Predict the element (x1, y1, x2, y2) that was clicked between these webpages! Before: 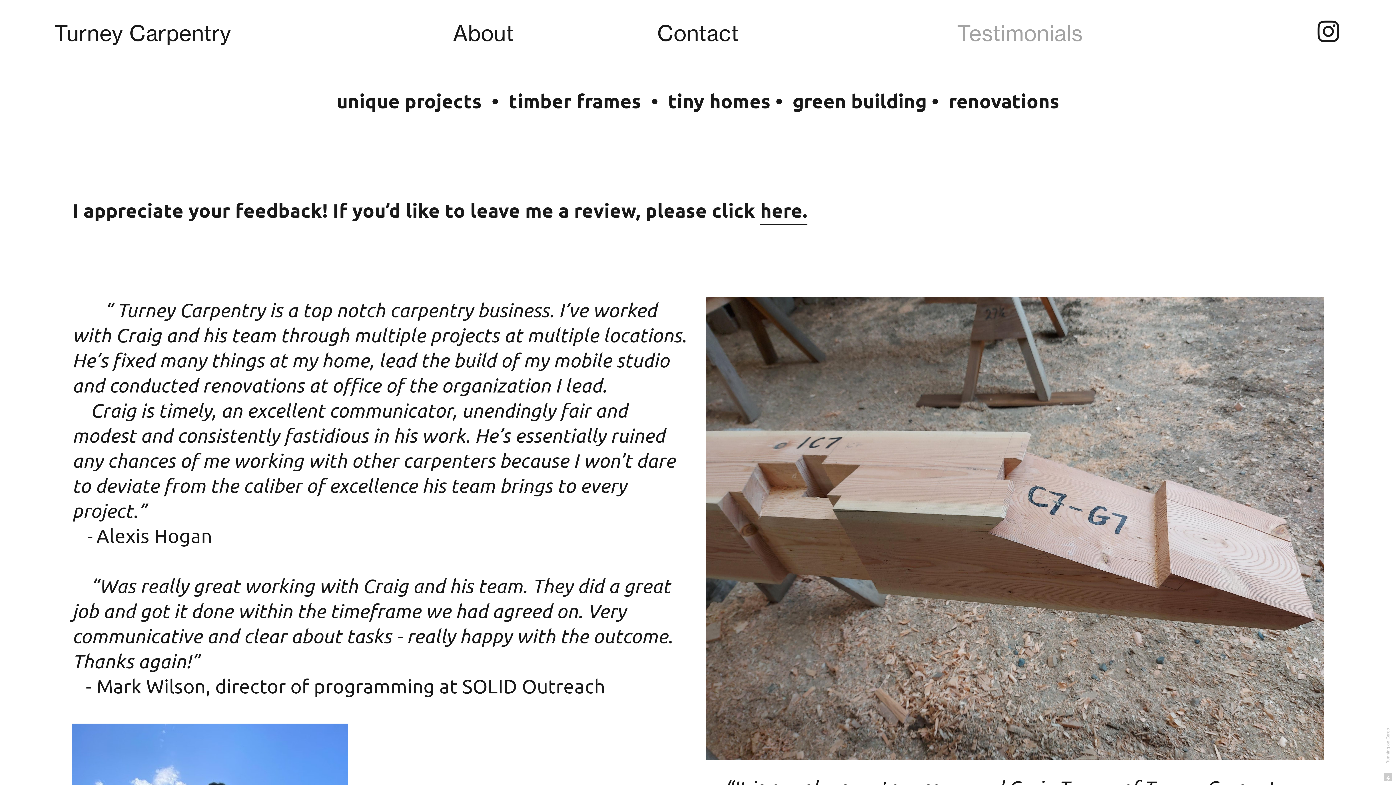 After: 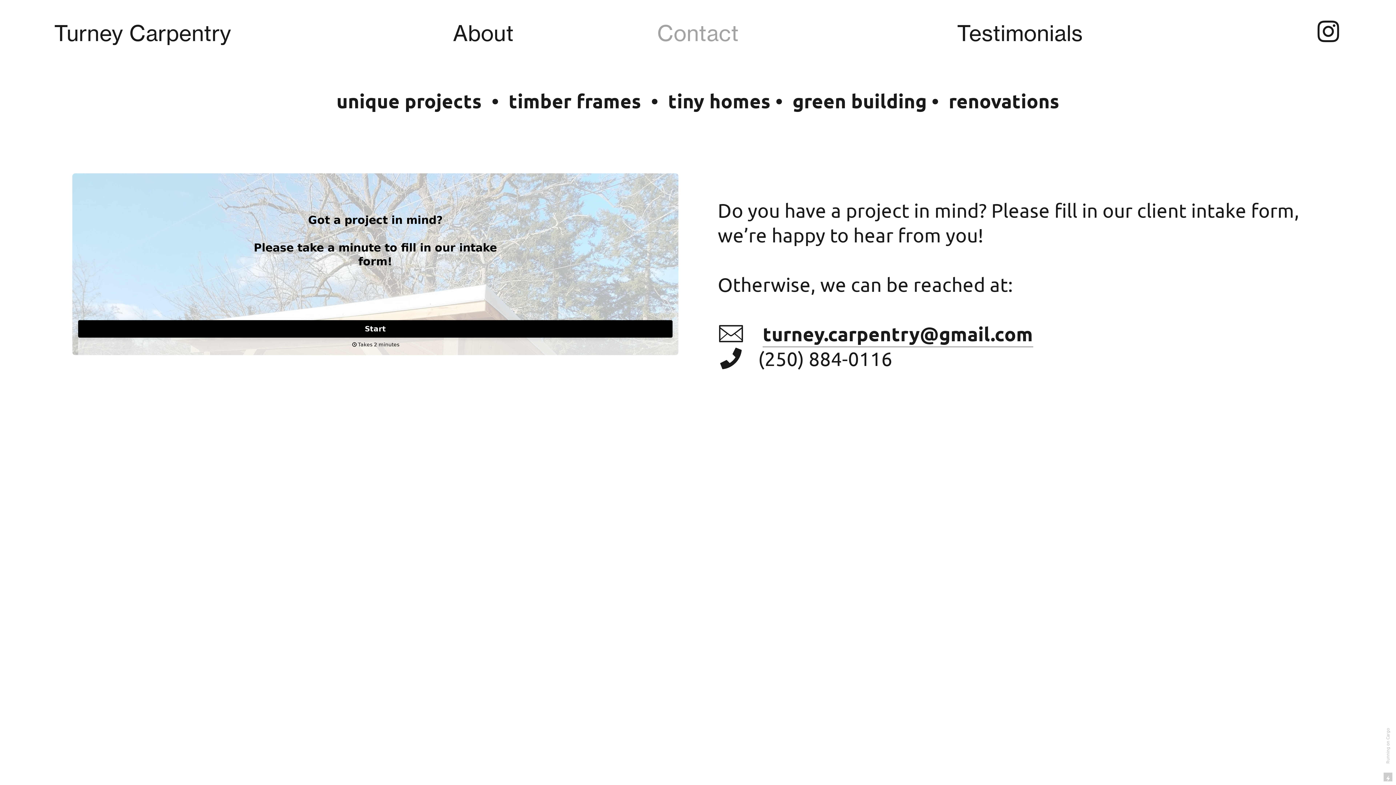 Action: bbox: (657, 19, 739, 48) label: Contact